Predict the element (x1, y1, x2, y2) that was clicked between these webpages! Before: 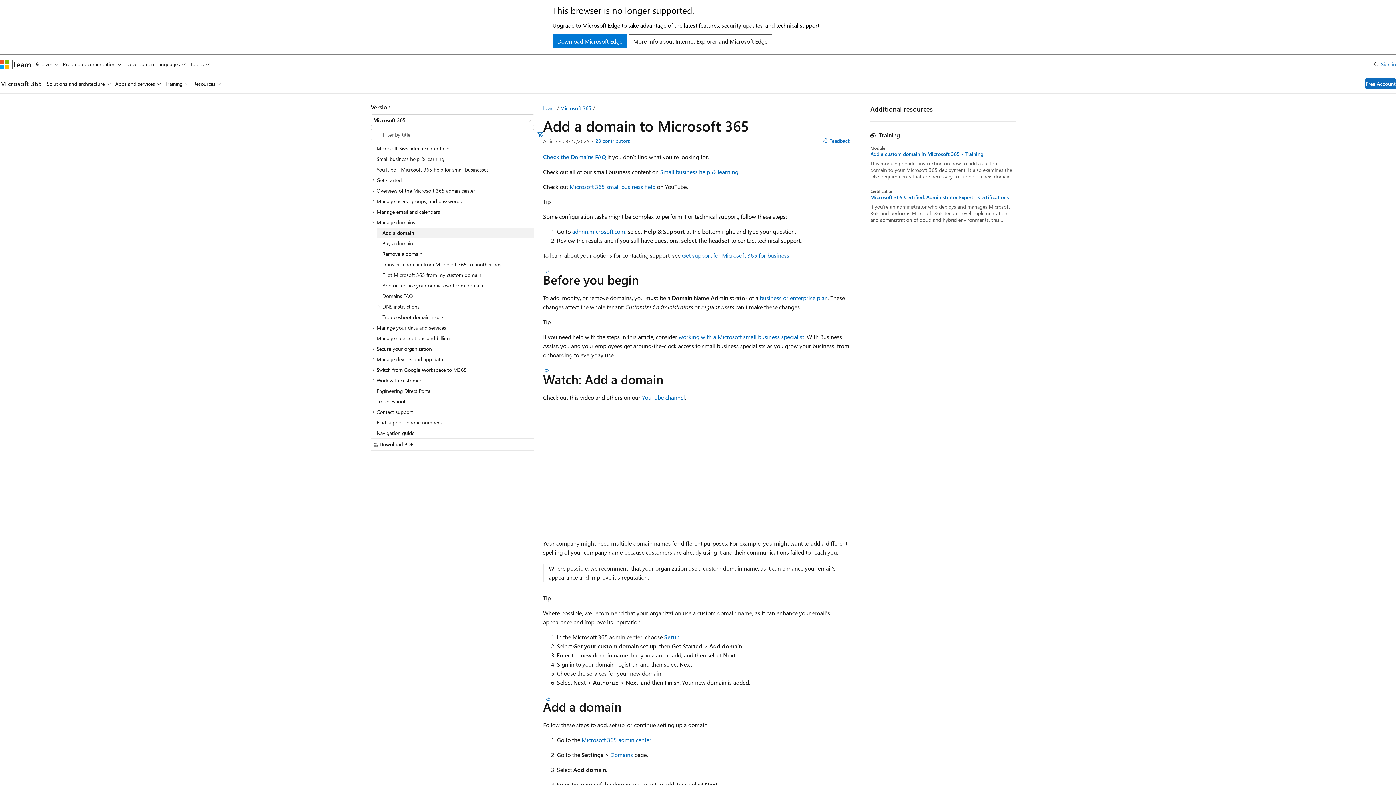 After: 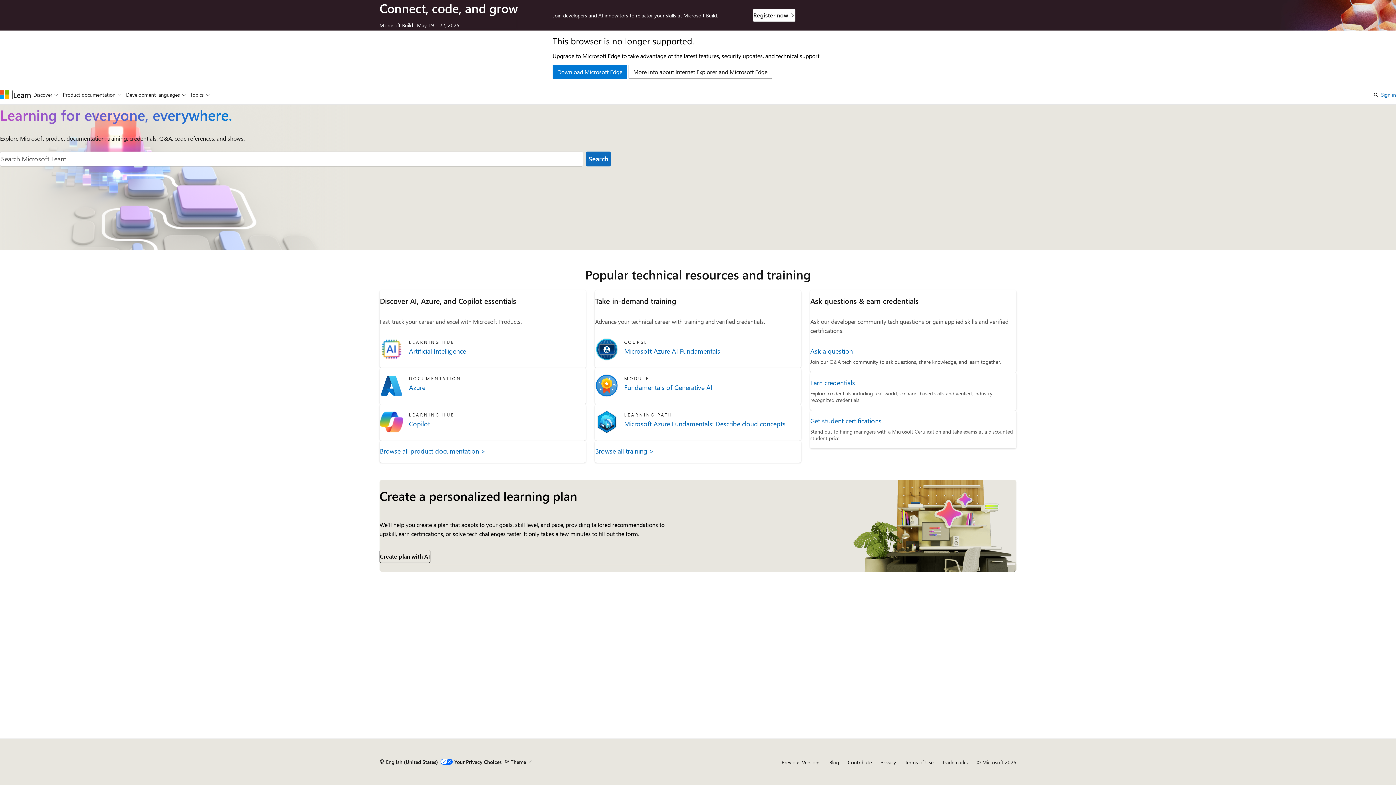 Action: label: Learn bbox: (543, 104, 555, 111)